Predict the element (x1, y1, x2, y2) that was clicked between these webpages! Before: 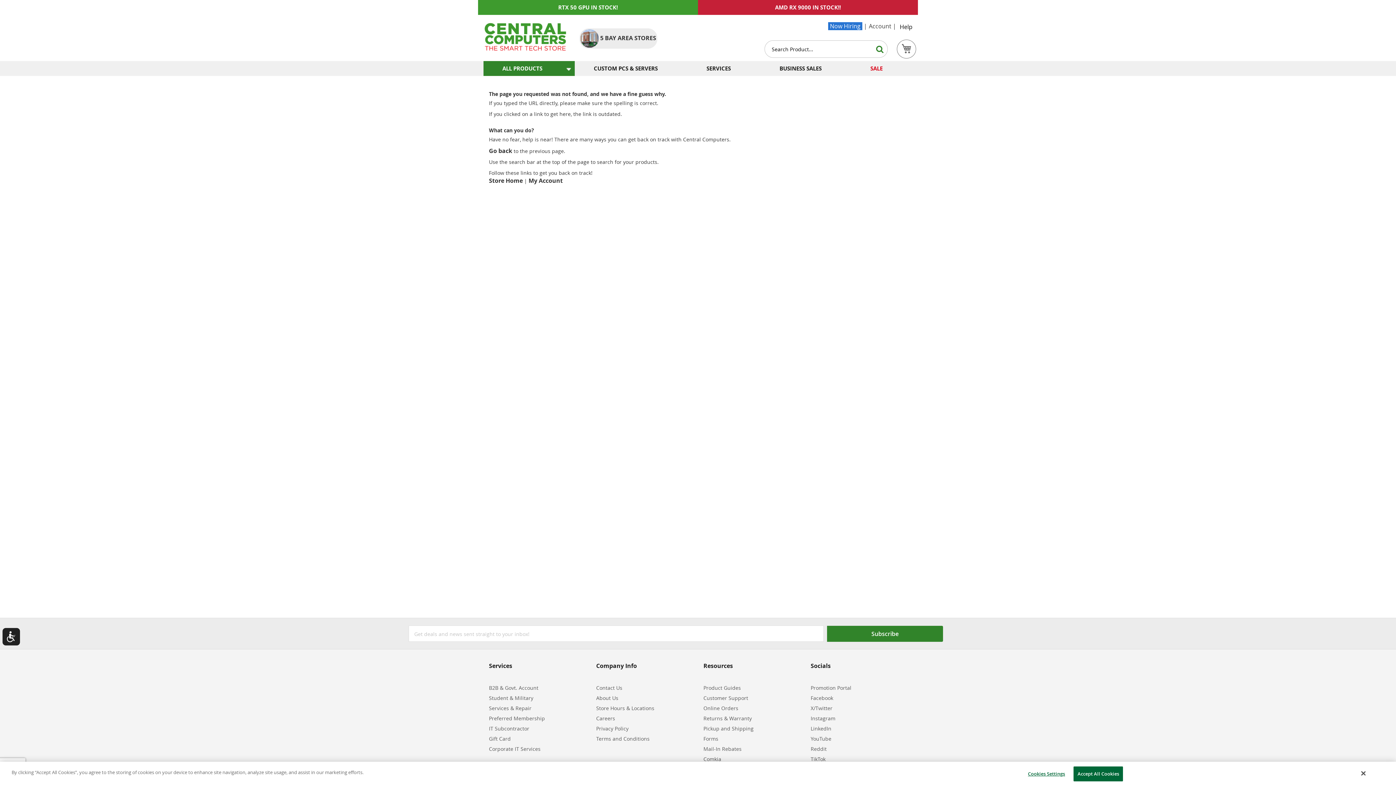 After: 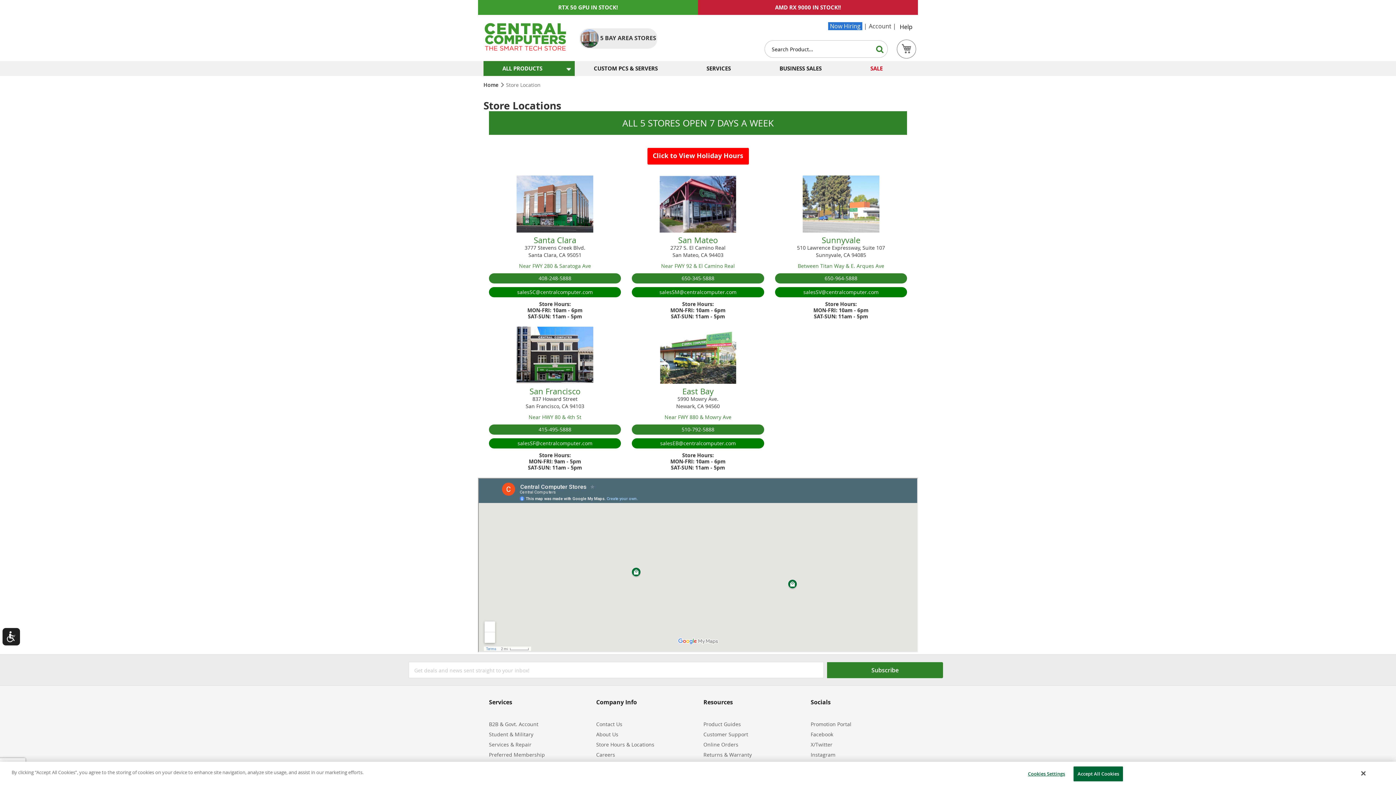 Action: bbox: (596, 701, 654, 715) label: Store Hours & Locations